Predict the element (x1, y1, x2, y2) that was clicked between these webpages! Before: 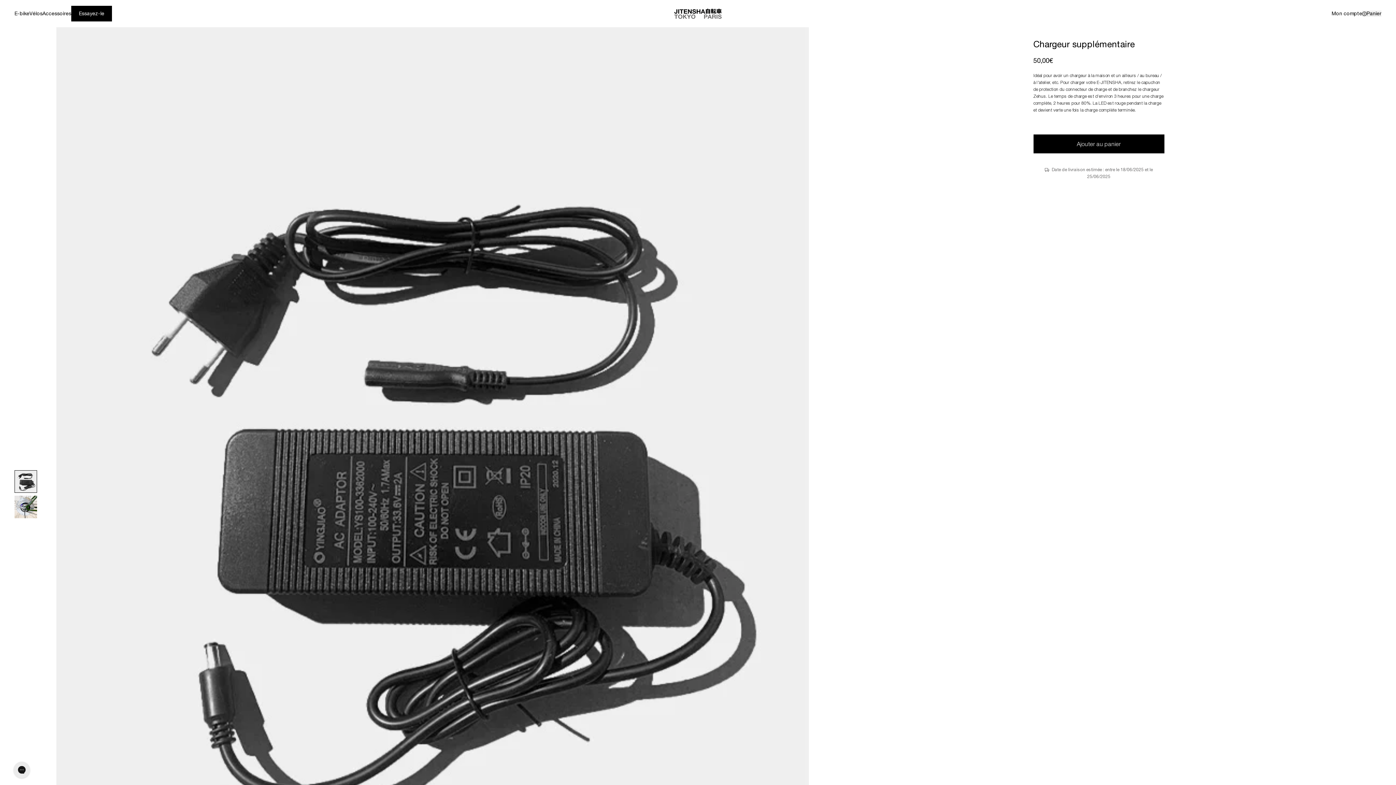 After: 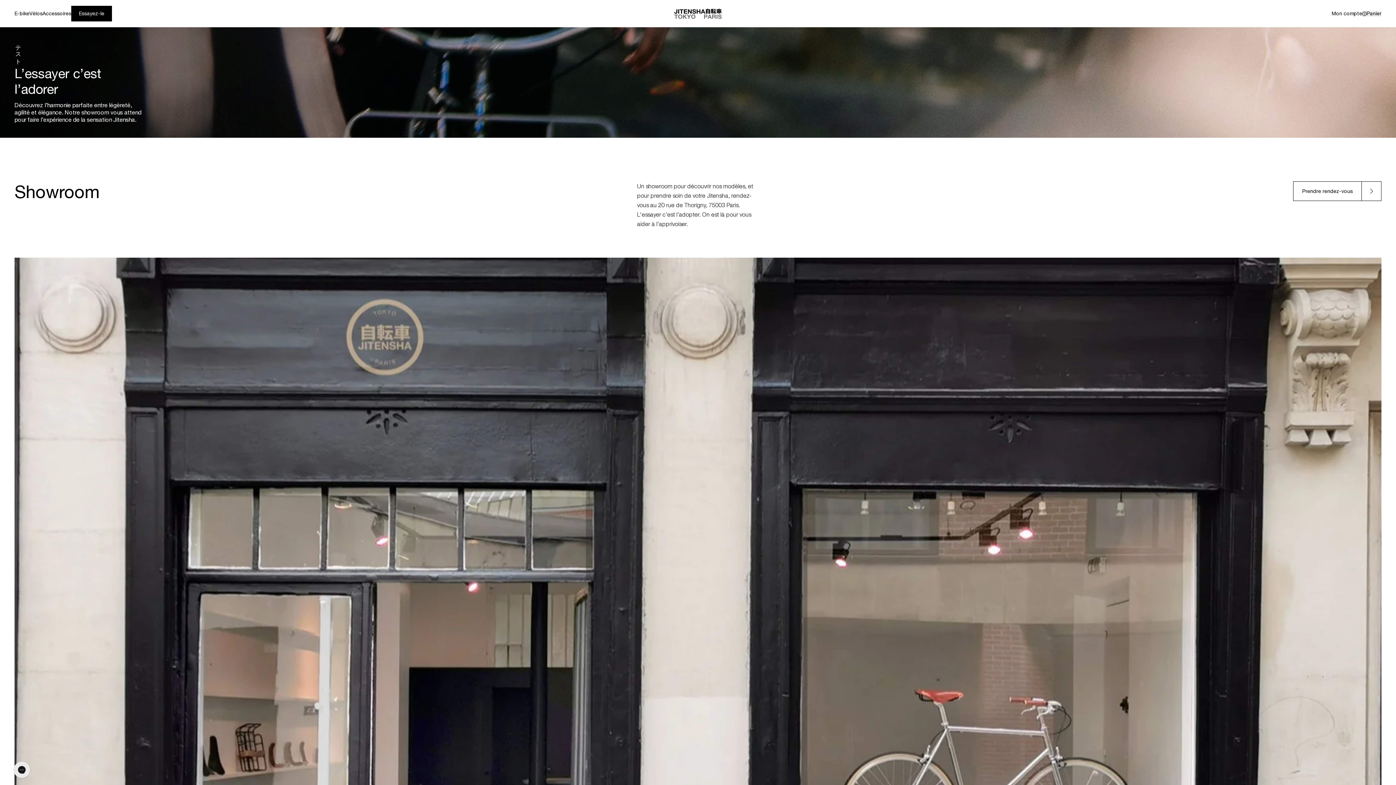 Action: label: Essayez-le bbox: (71, 5, 112, 21)